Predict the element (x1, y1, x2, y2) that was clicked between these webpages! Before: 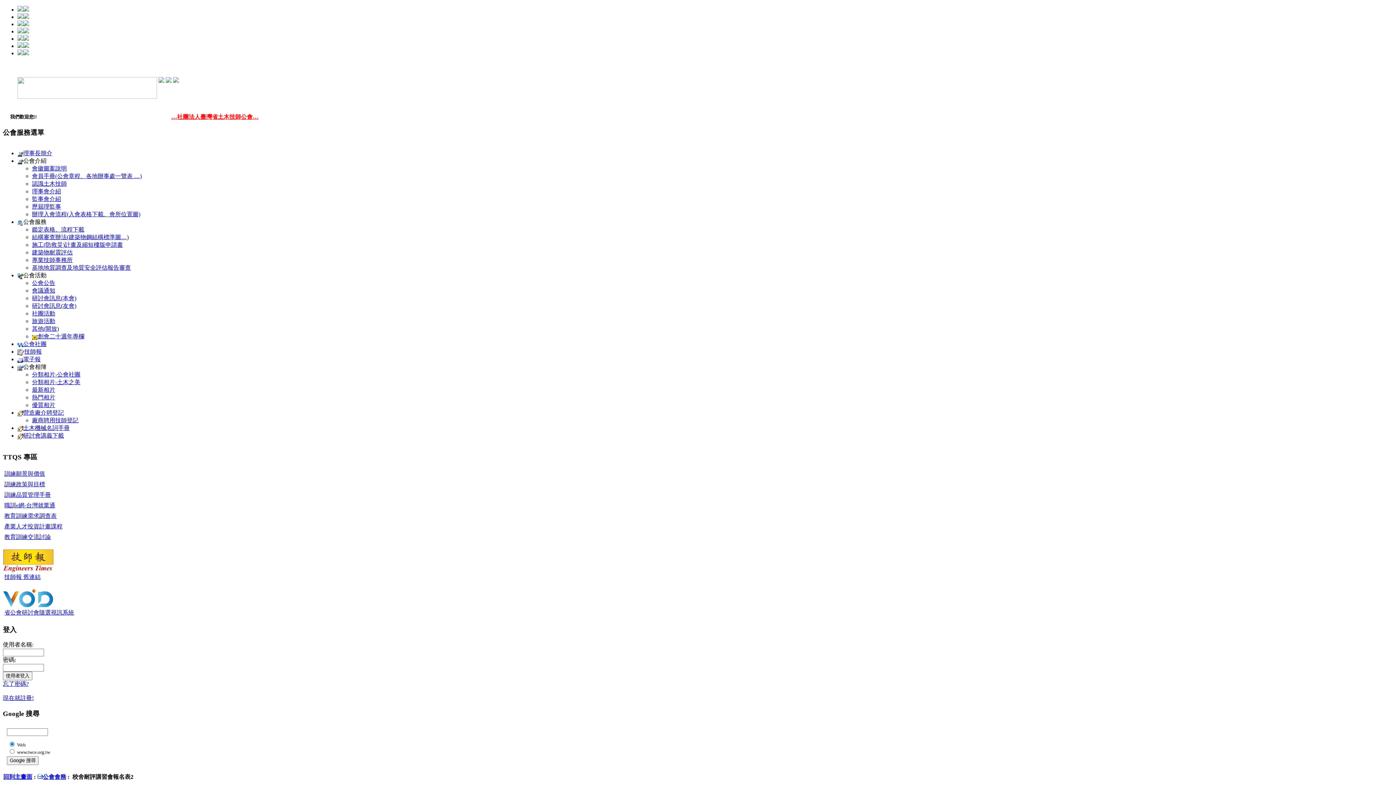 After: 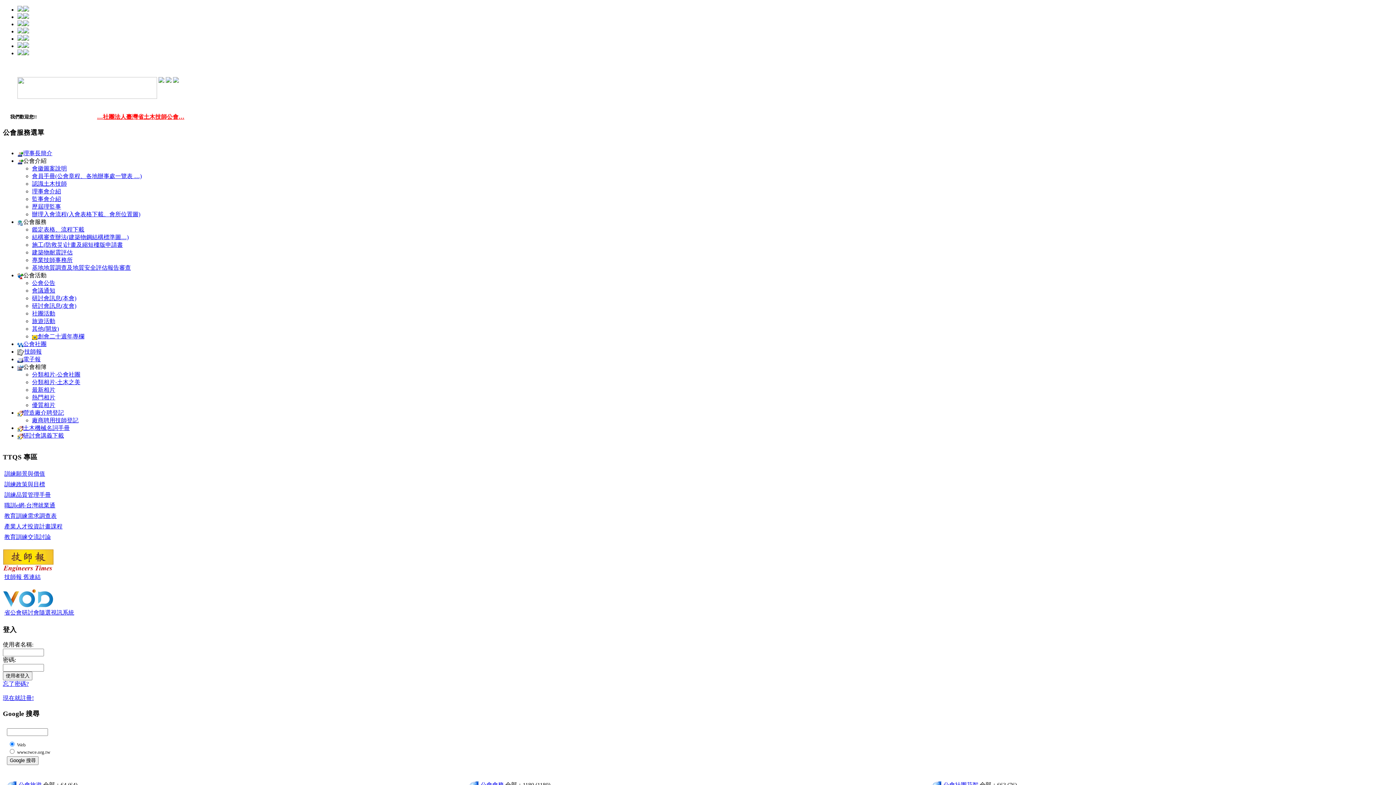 Action: bbox: (32, 387, 55, 393) label: 最新相片